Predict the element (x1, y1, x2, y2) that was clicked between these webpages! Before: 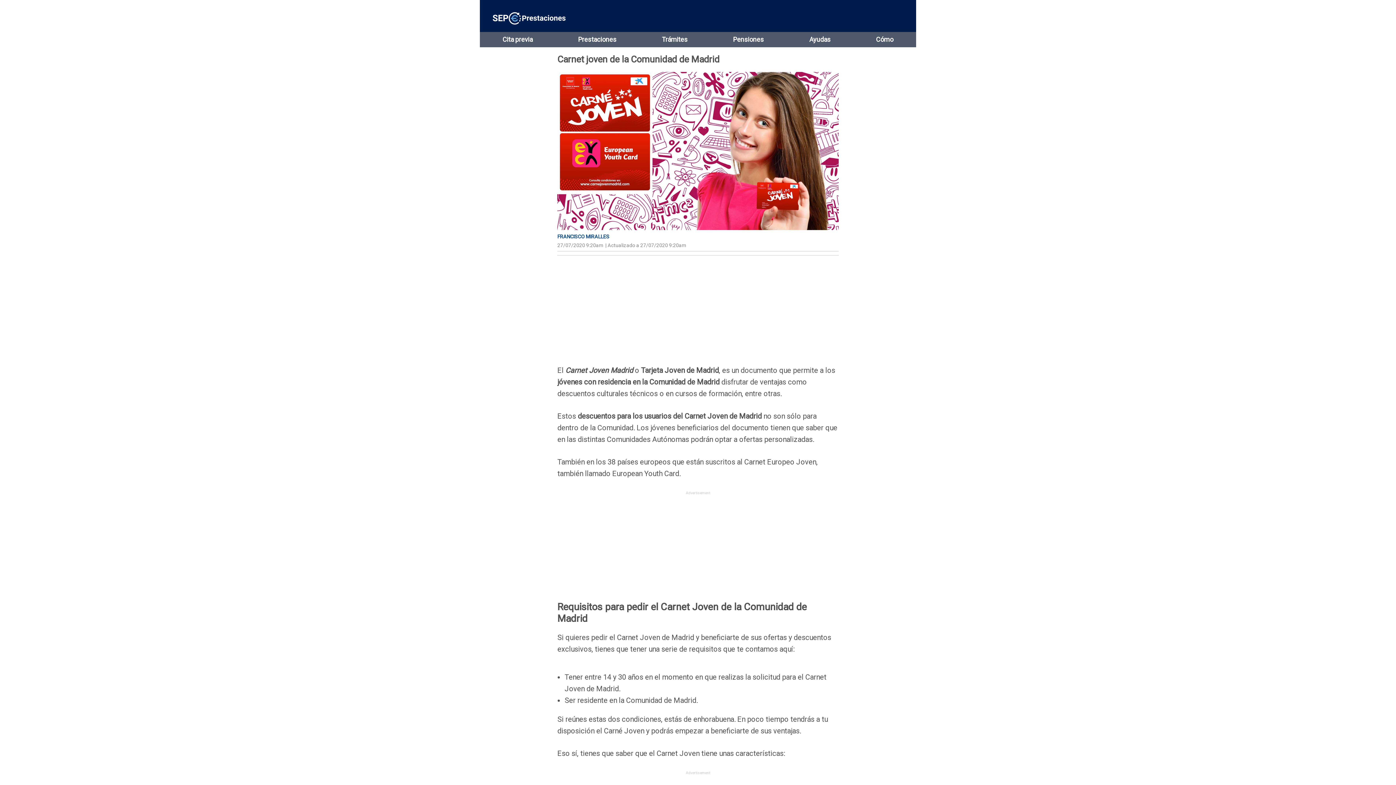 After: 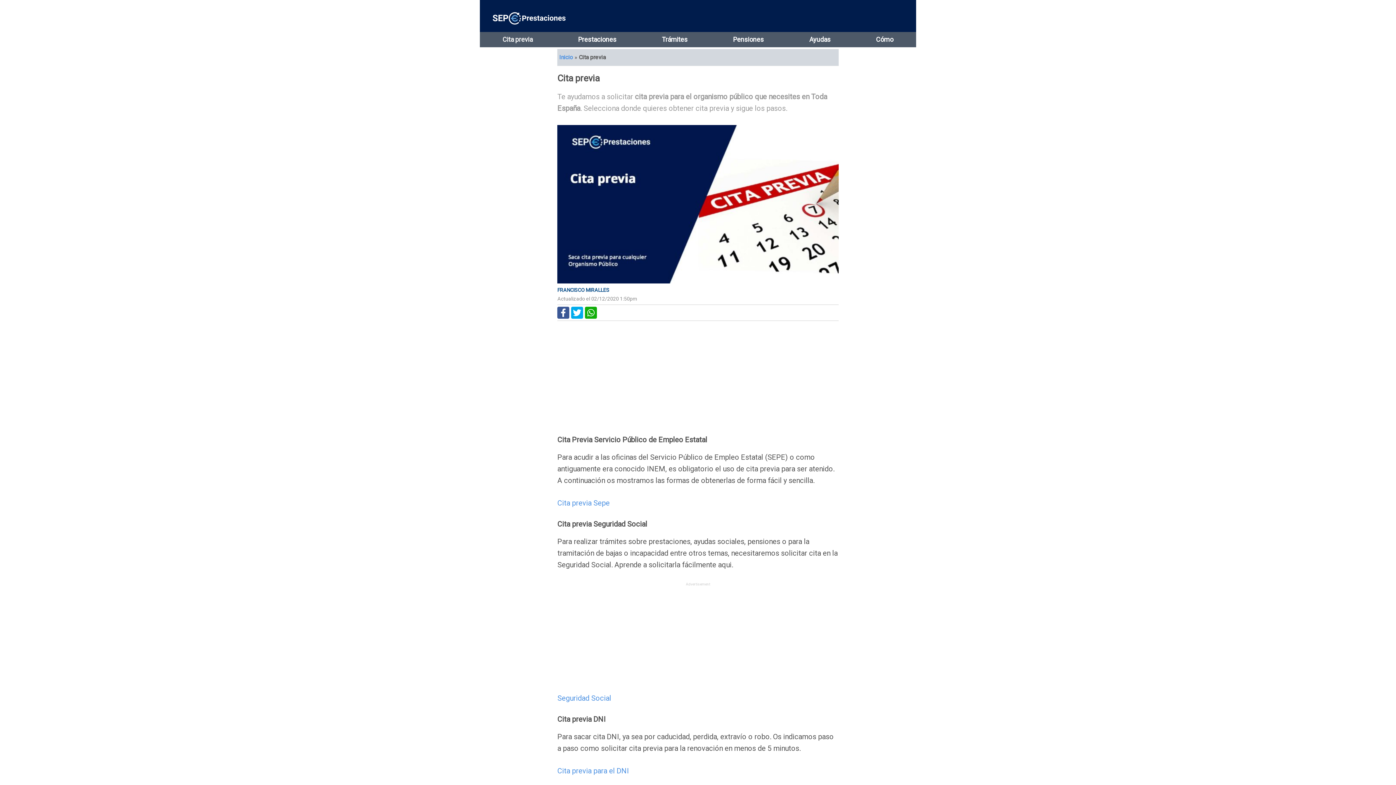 Action: bbox: (497, 31, 538, 47) label: Cita previa